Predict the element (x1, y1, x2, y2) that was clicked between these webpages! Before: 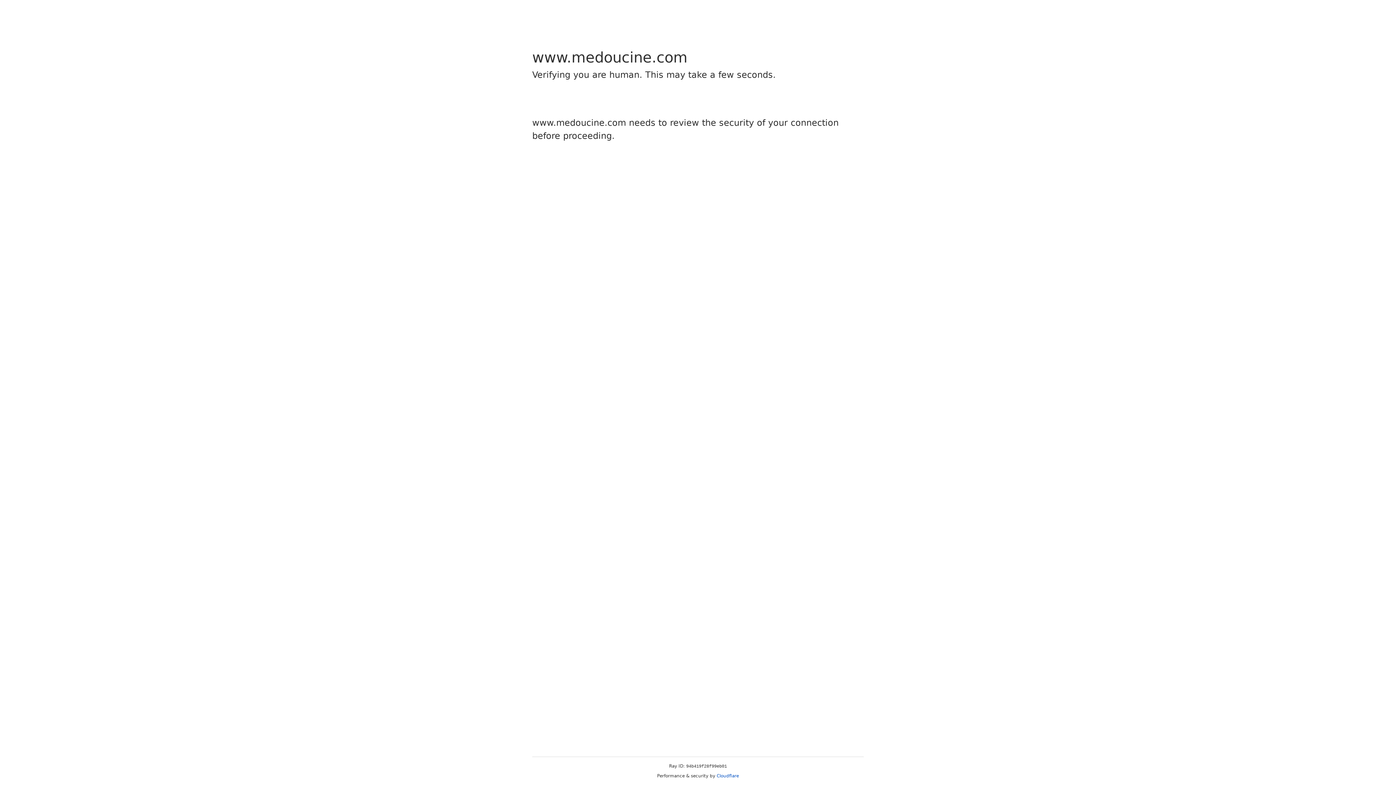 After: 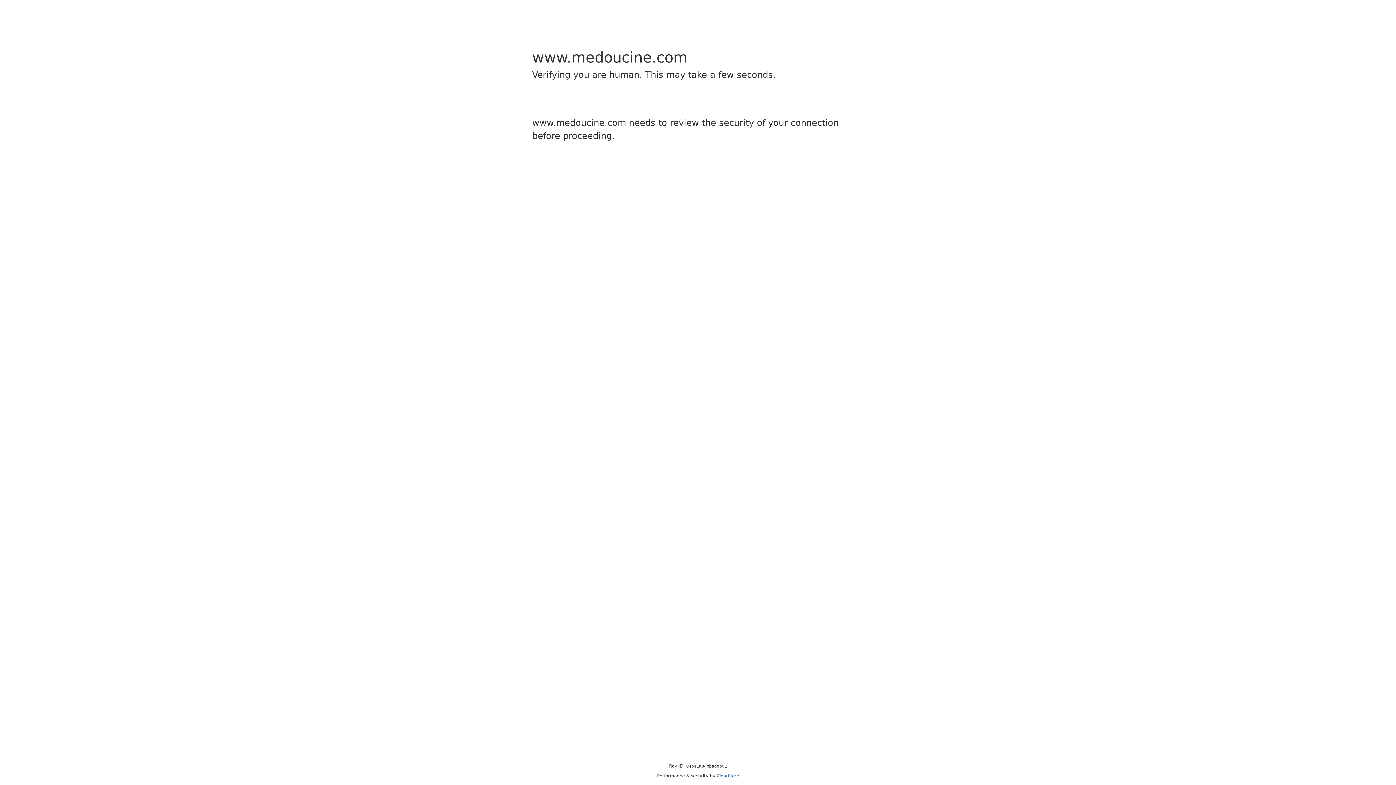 Action: label: Cloudflare bbox: (716, 773, 739, 778)